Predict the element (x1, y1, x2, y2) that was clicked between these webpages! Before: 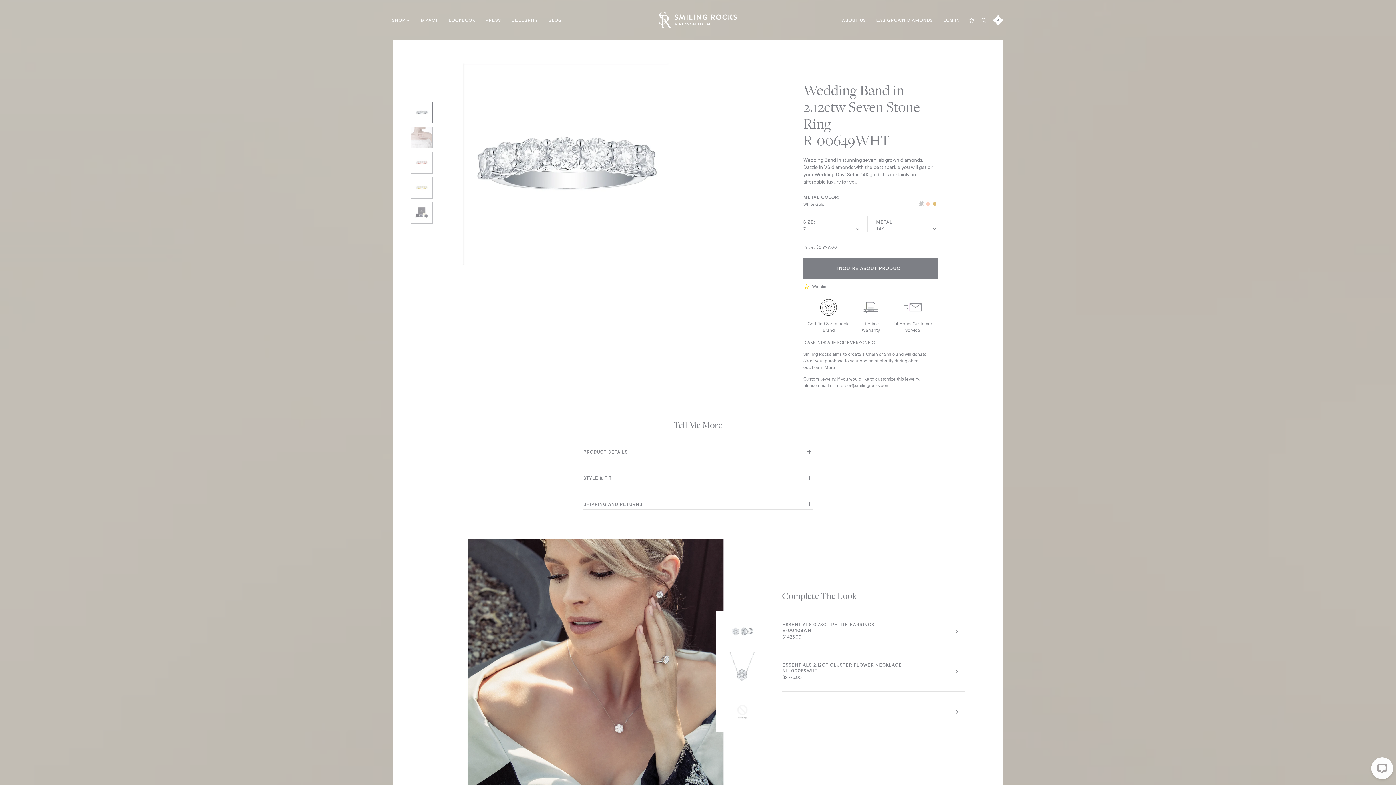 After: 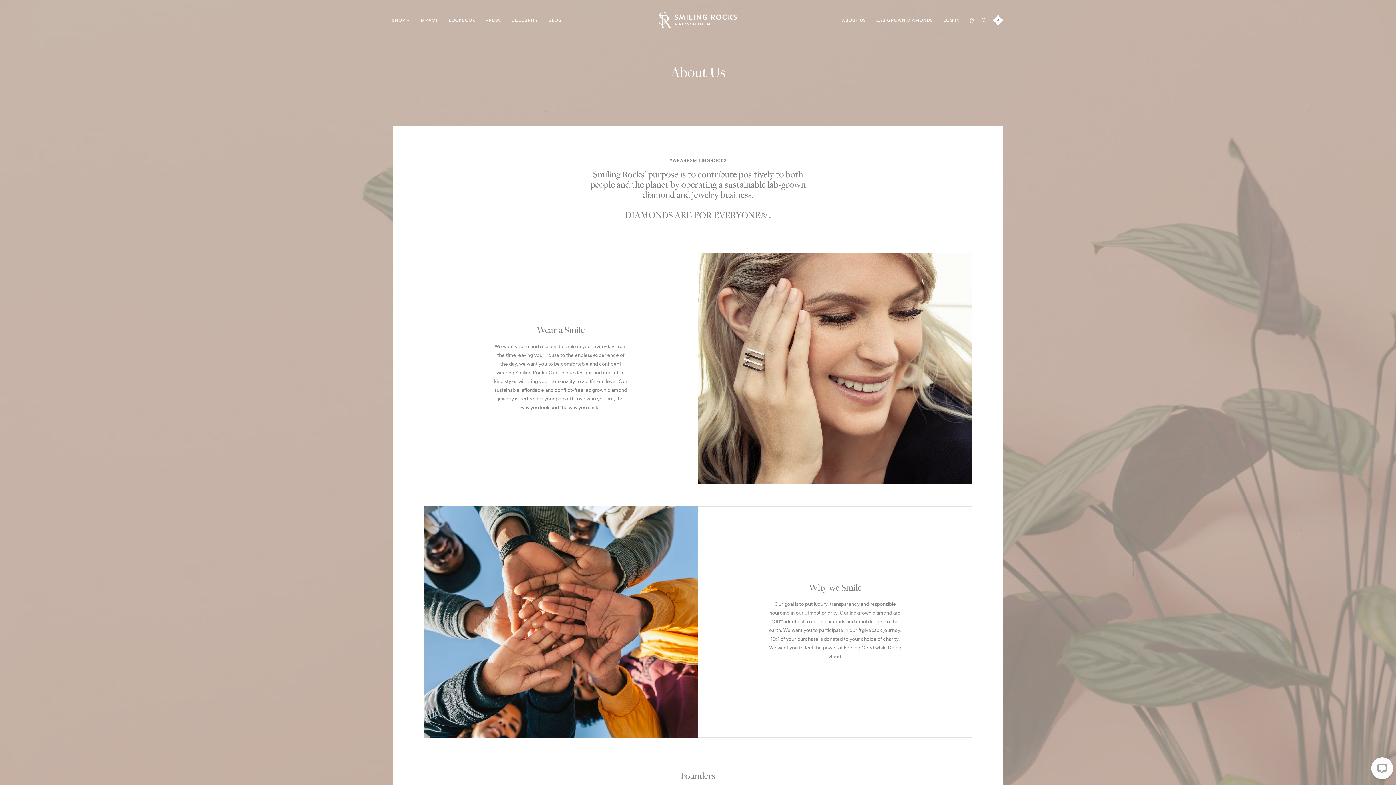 Action: bbox: (842, 17, 866, 22) label: ABOUT US